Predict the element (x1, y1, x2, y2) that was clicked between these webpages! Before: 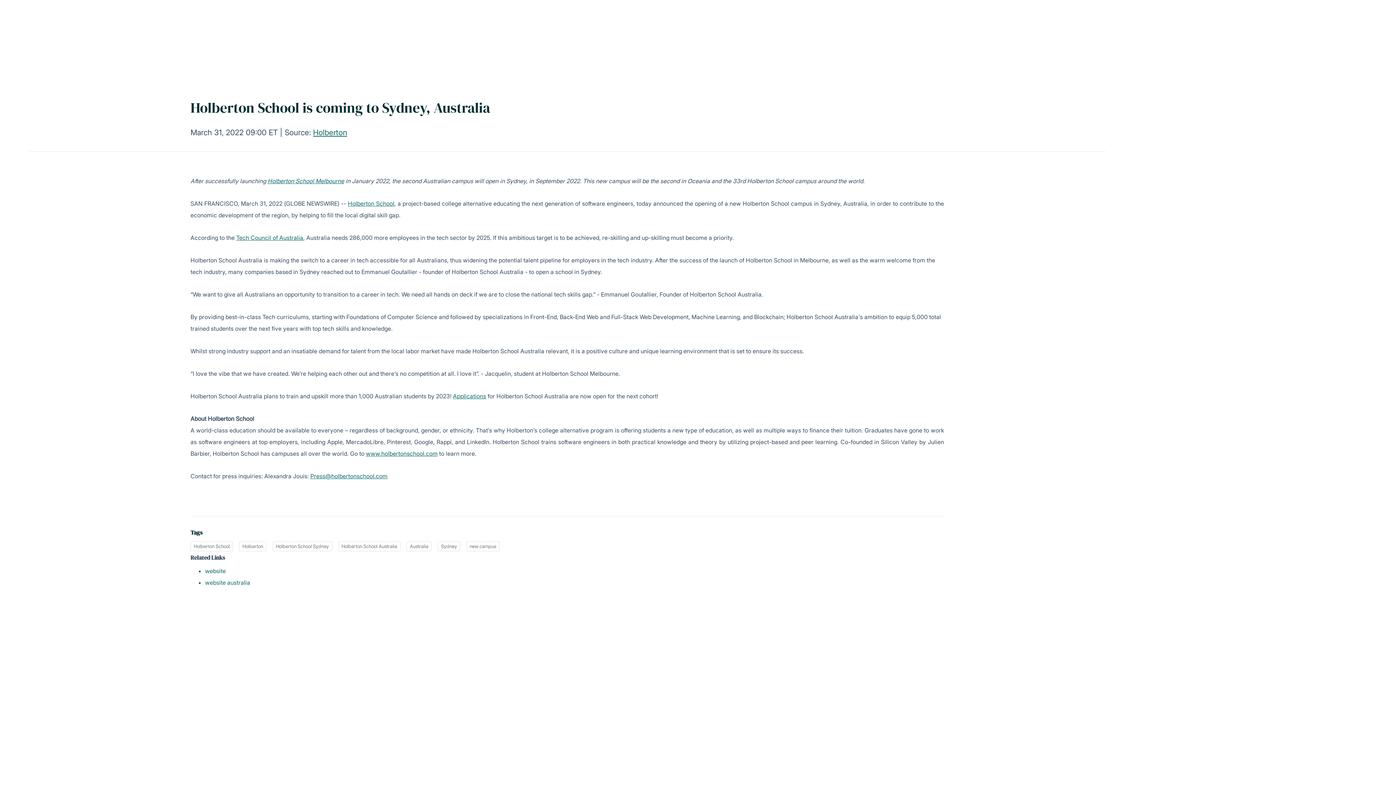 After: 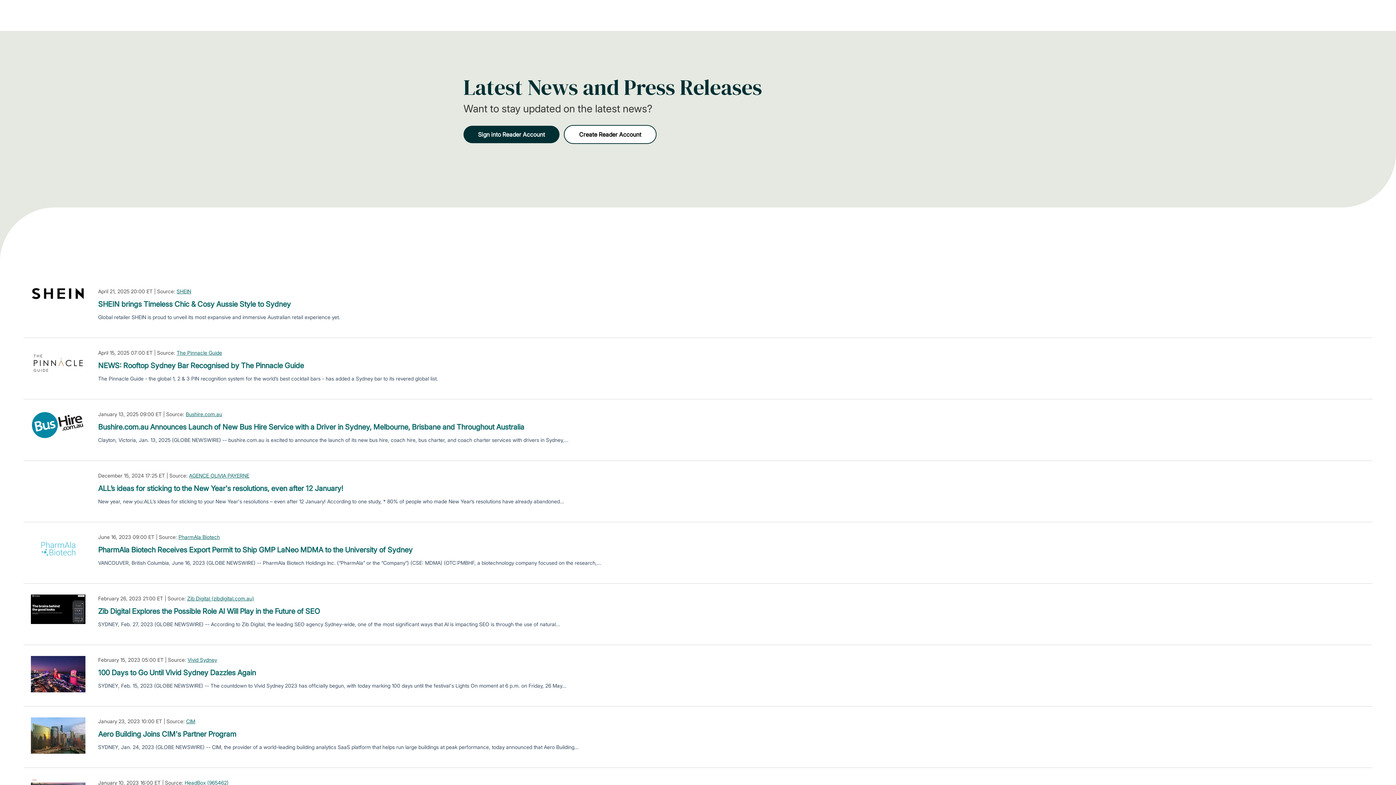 Action: label: Sydney bbox: (437, 541, 460, 551)